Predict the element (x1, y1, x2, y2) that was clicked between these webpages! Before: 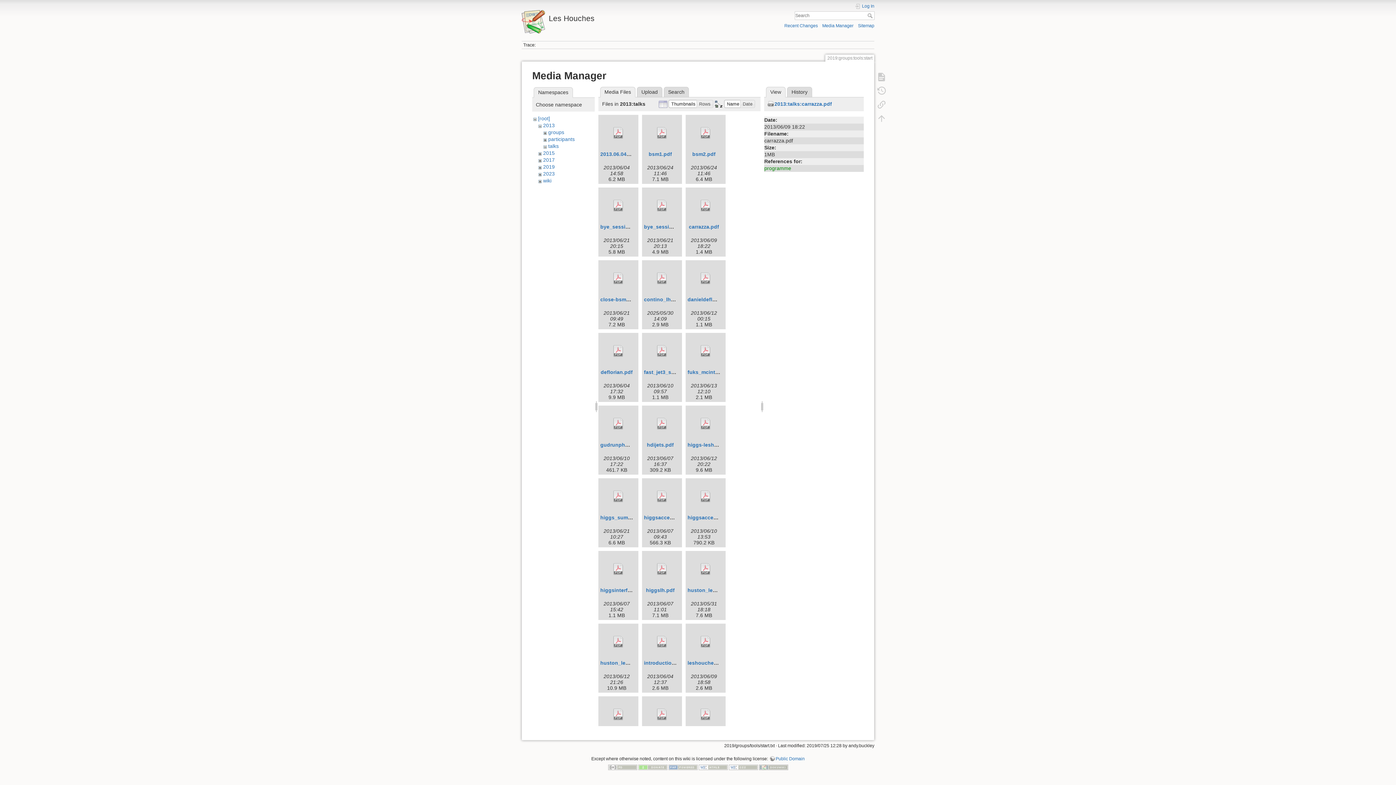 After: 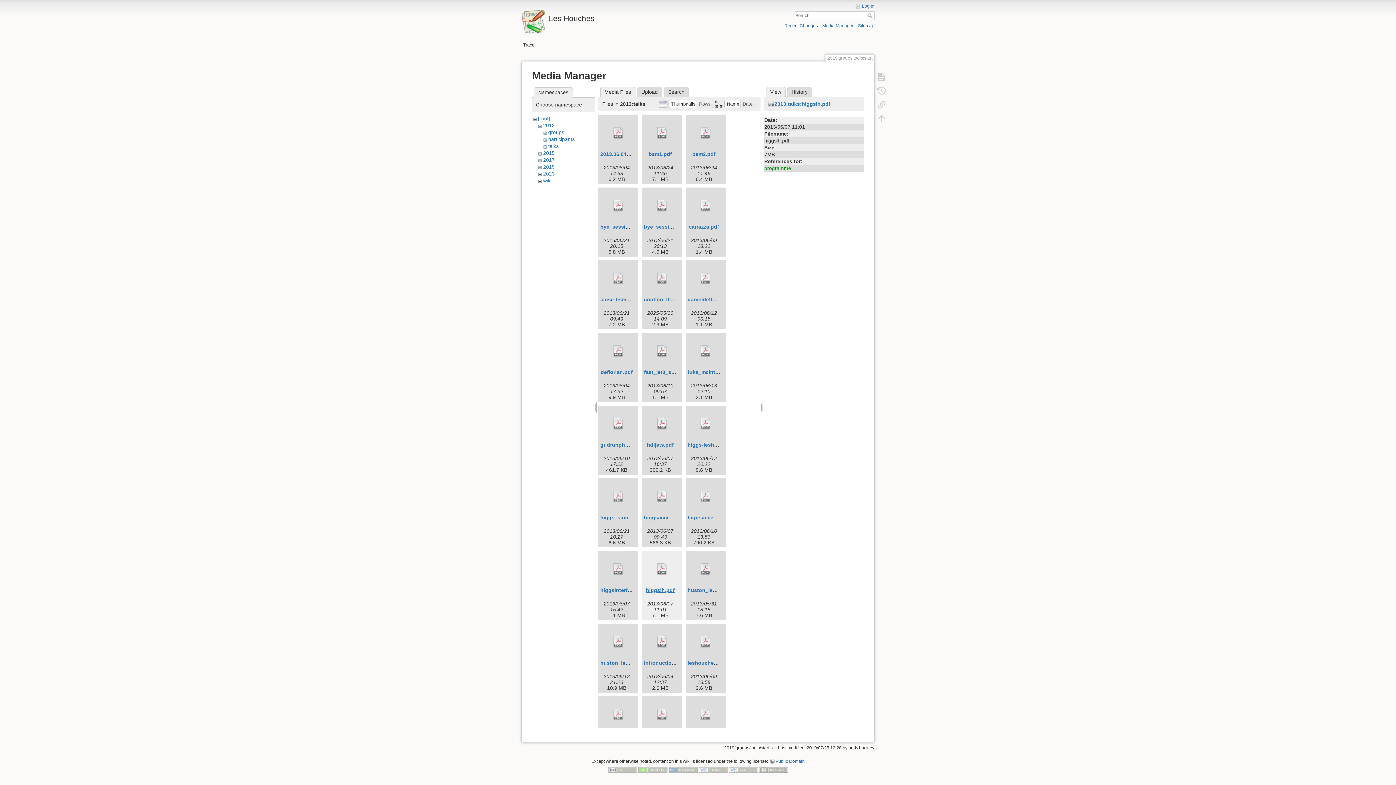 Action: label: higgslh.pdf bbox: (646, 587, 674, 593)